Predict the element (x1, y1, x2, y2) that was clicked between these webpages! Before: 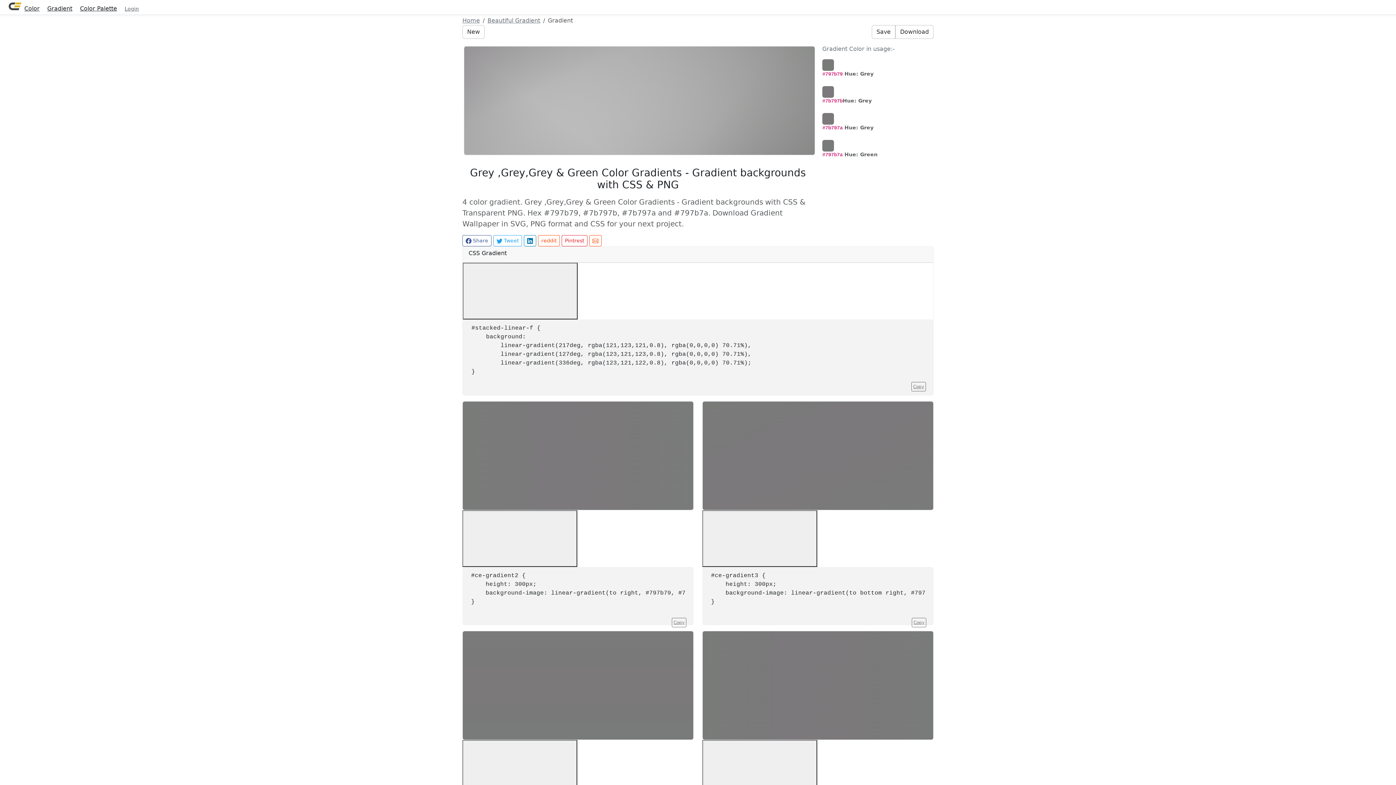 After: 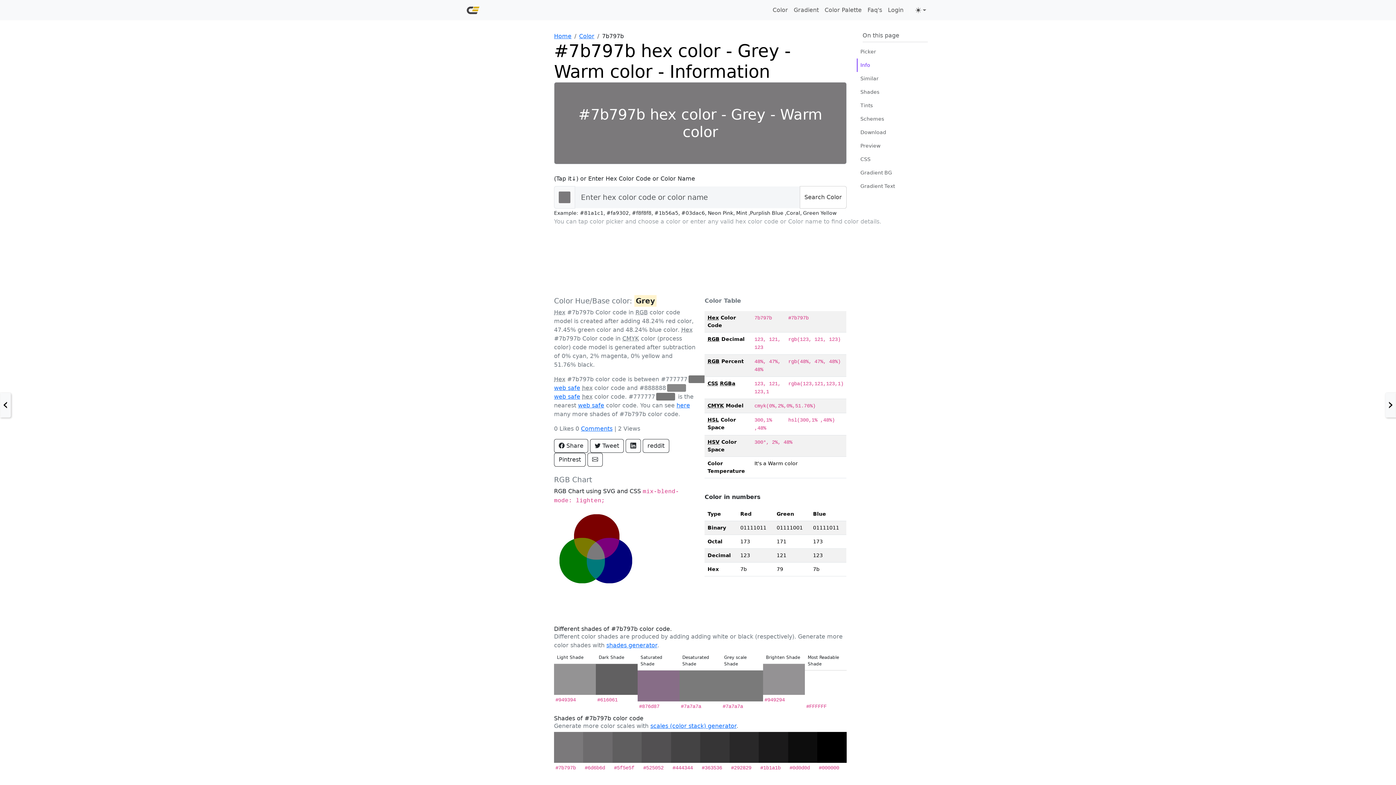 Action: bbox: (822, 88, 834, 95)